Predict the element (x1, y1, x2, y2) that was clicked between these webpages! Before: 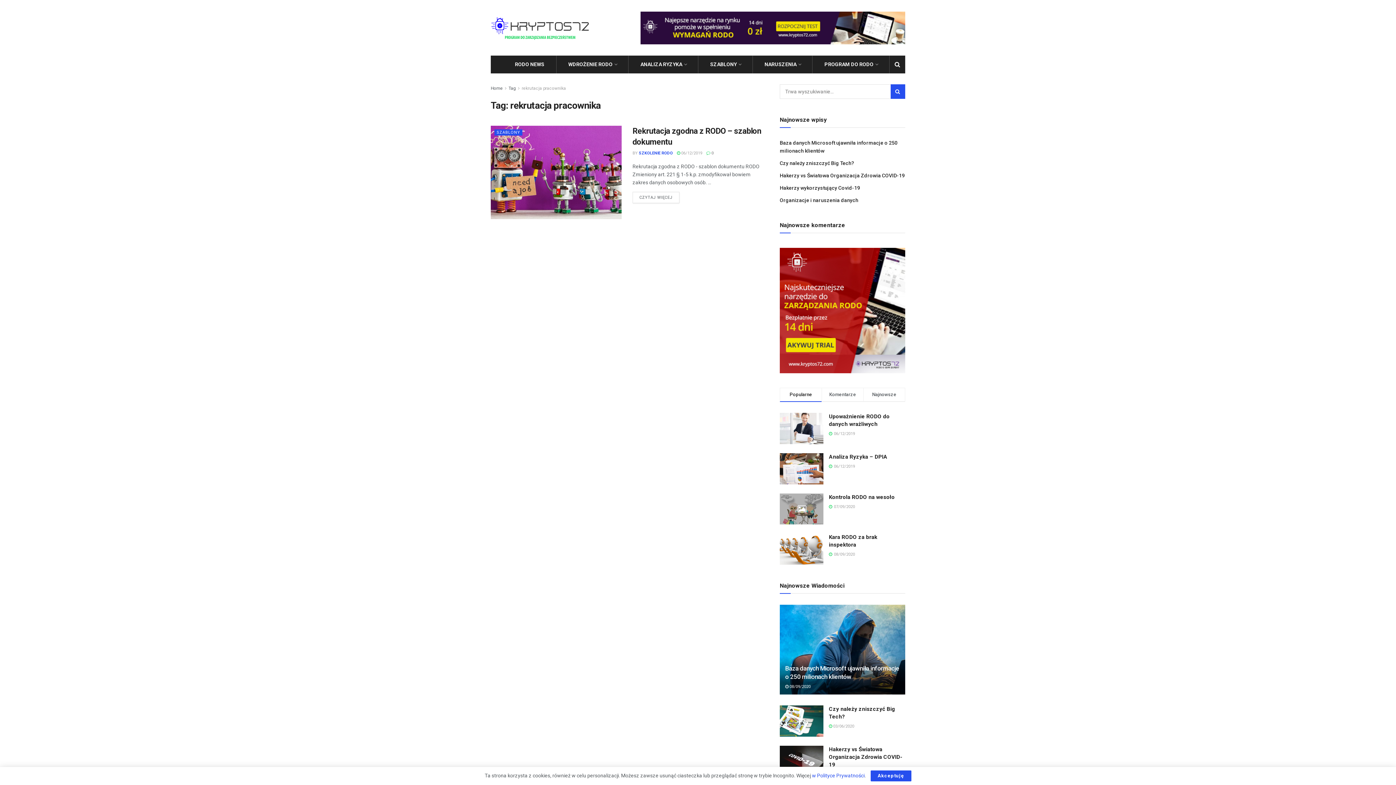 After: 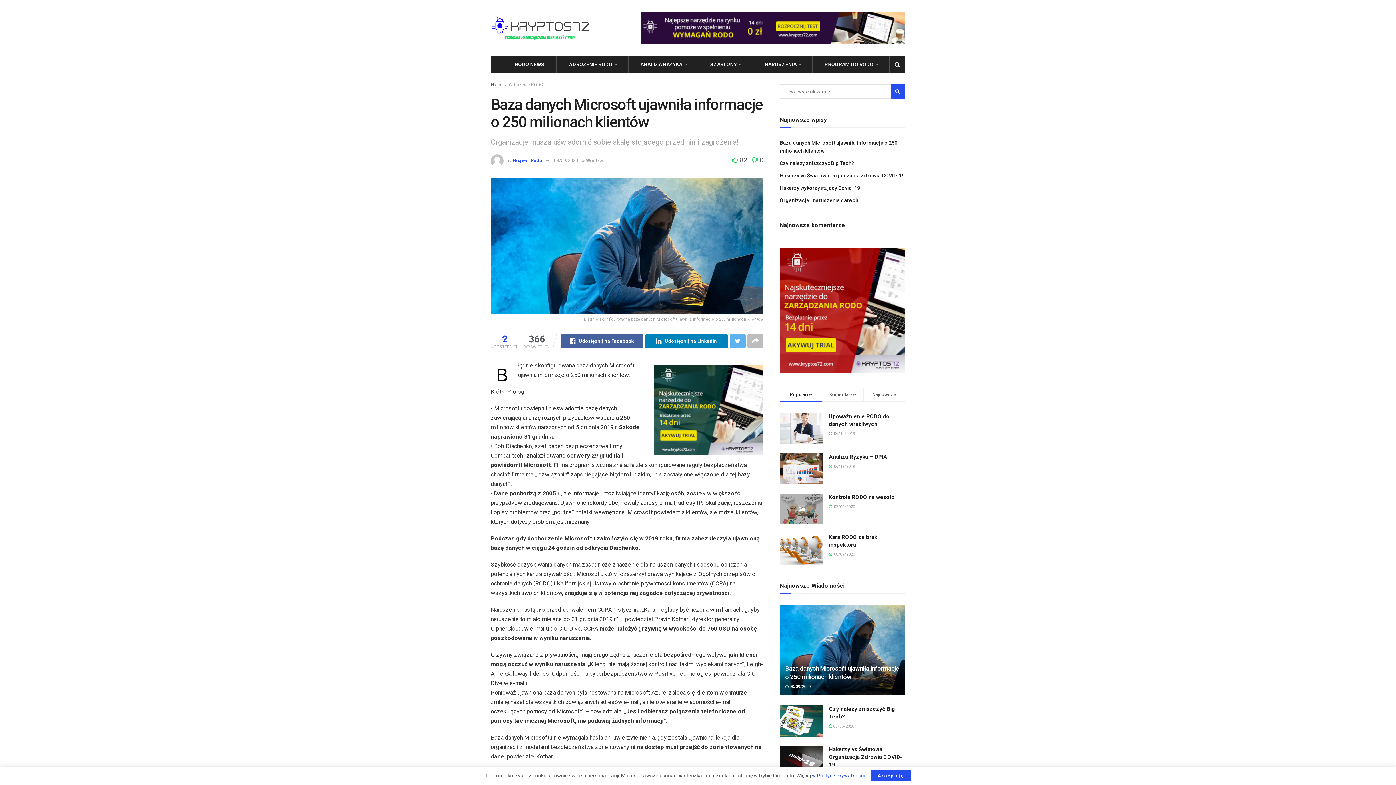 Action: bbox: (785, 684, 810, 689) label:  08/09/2020